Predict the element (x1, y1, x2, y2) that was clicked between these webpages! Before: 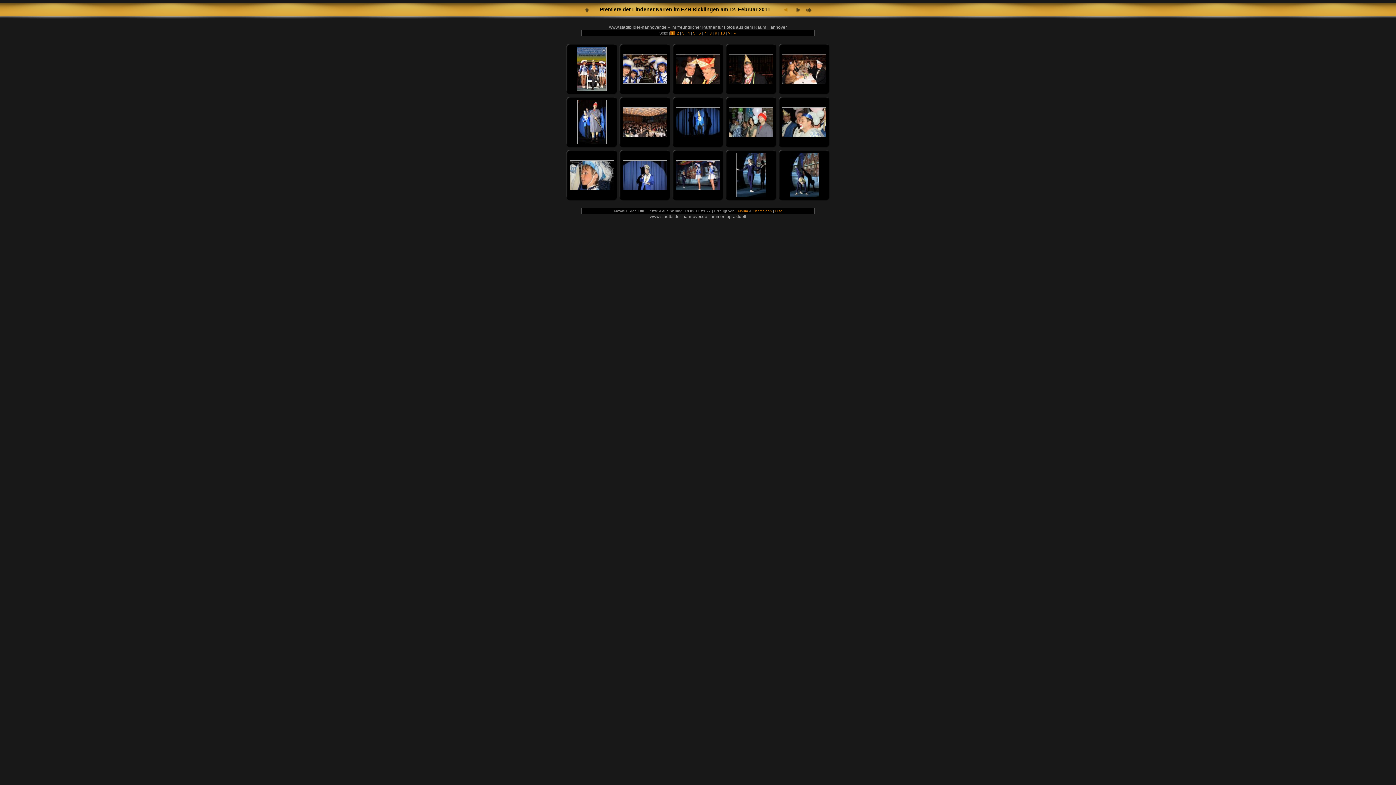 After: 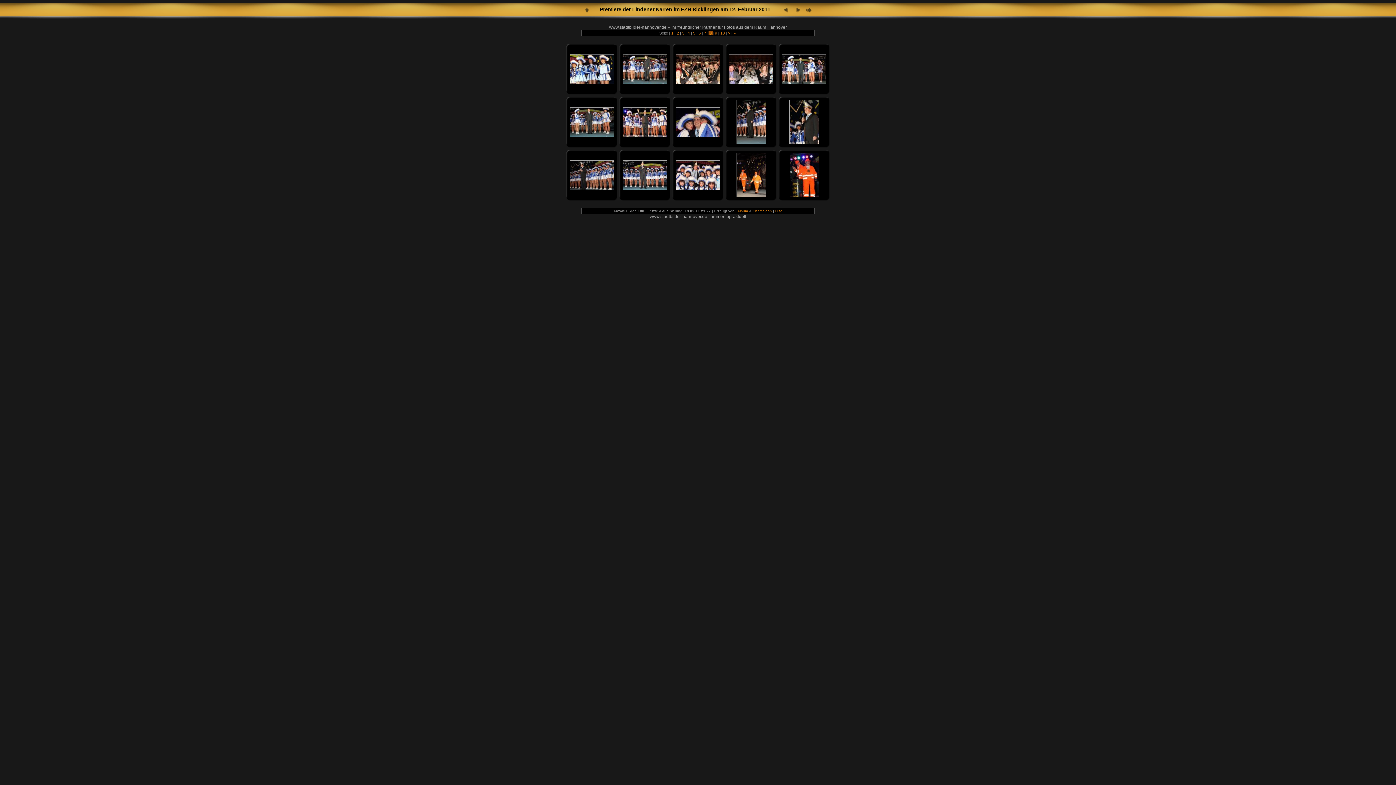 Action: label:  8  bbox: (708, 30, 712, 35)